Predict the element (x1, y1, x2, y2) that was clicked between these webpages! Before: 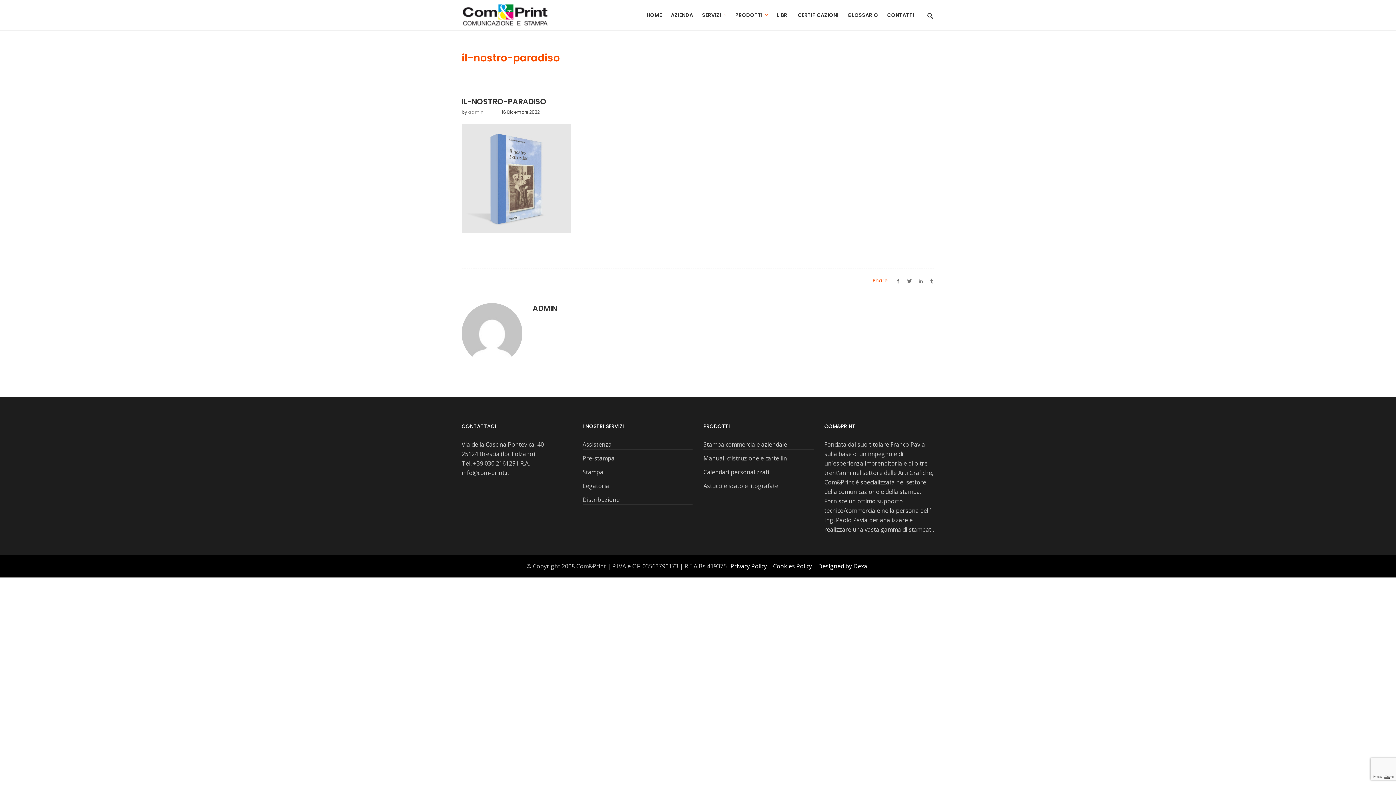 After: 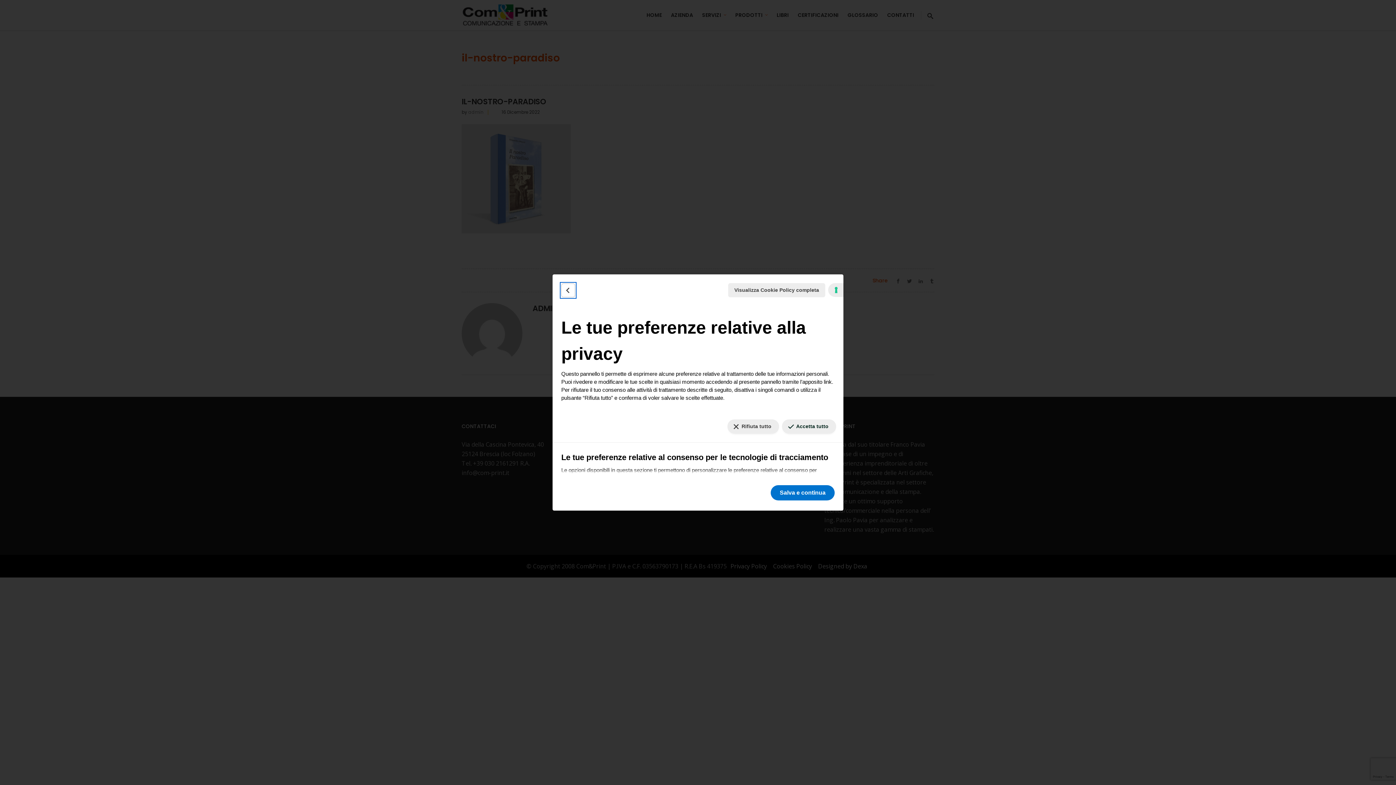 Action: label: Le tue preferenze relative al consenso per le tecnologie di tracciamento bbox: (1384, 777, 1390, 779)